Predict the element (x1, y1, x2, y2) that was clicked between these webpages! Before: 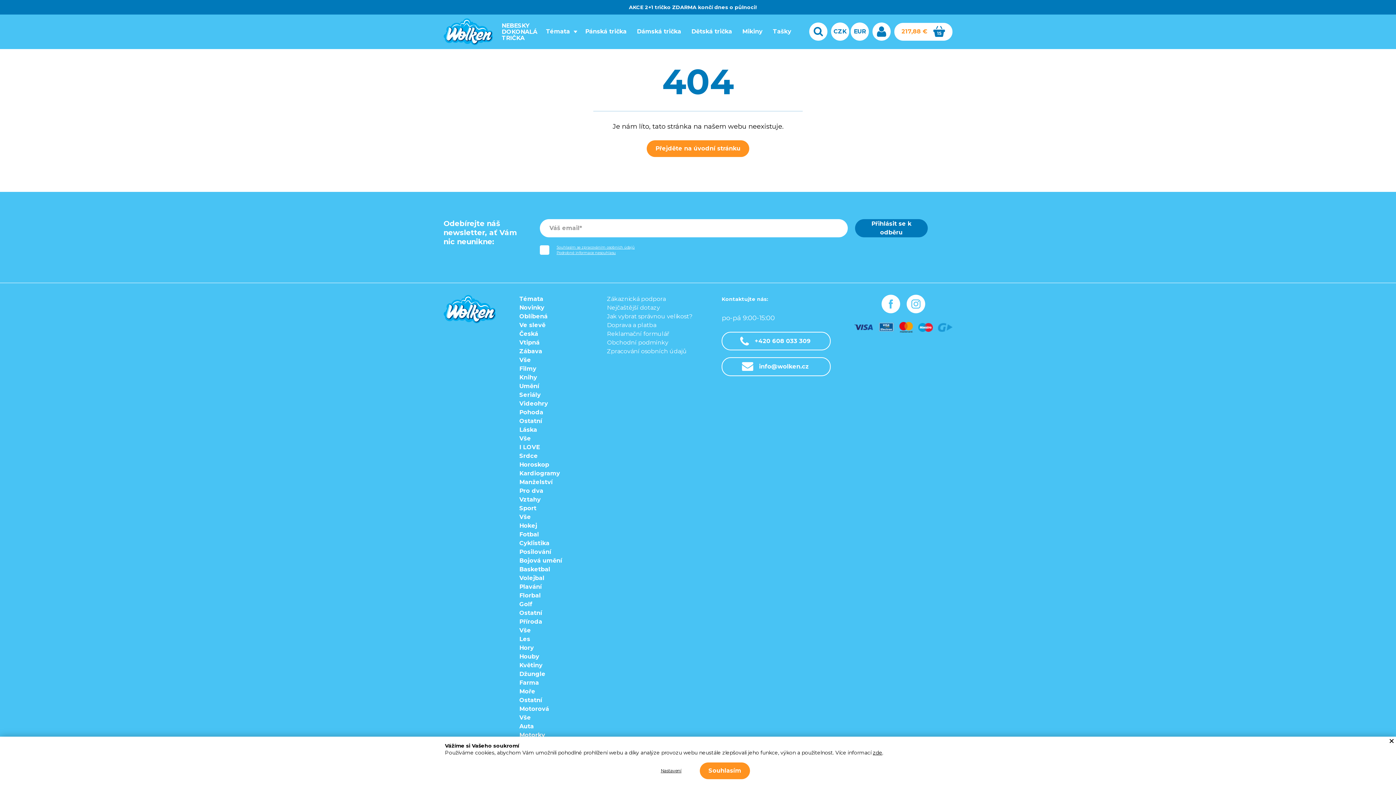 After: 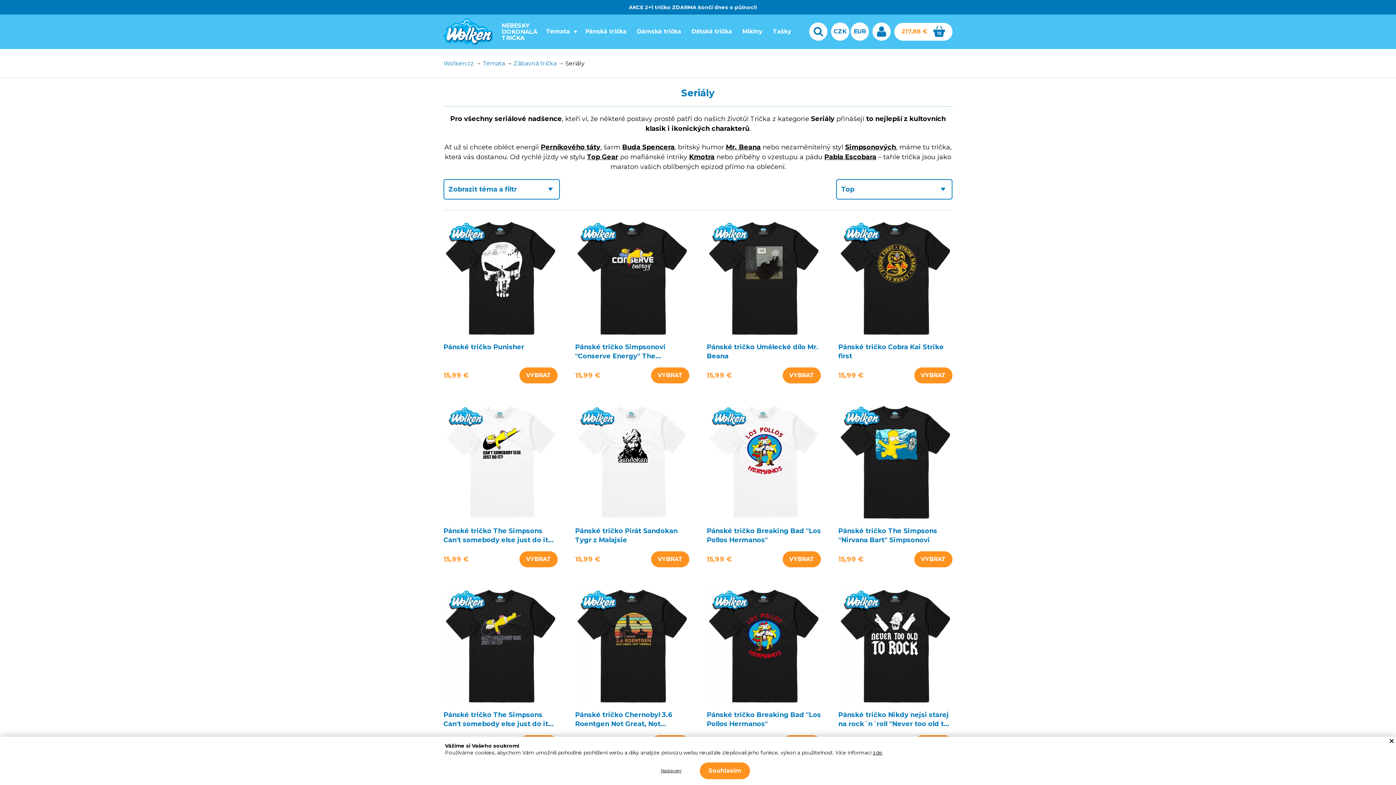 Action: label: Seriály bbox: (519, 390, 570, 399)